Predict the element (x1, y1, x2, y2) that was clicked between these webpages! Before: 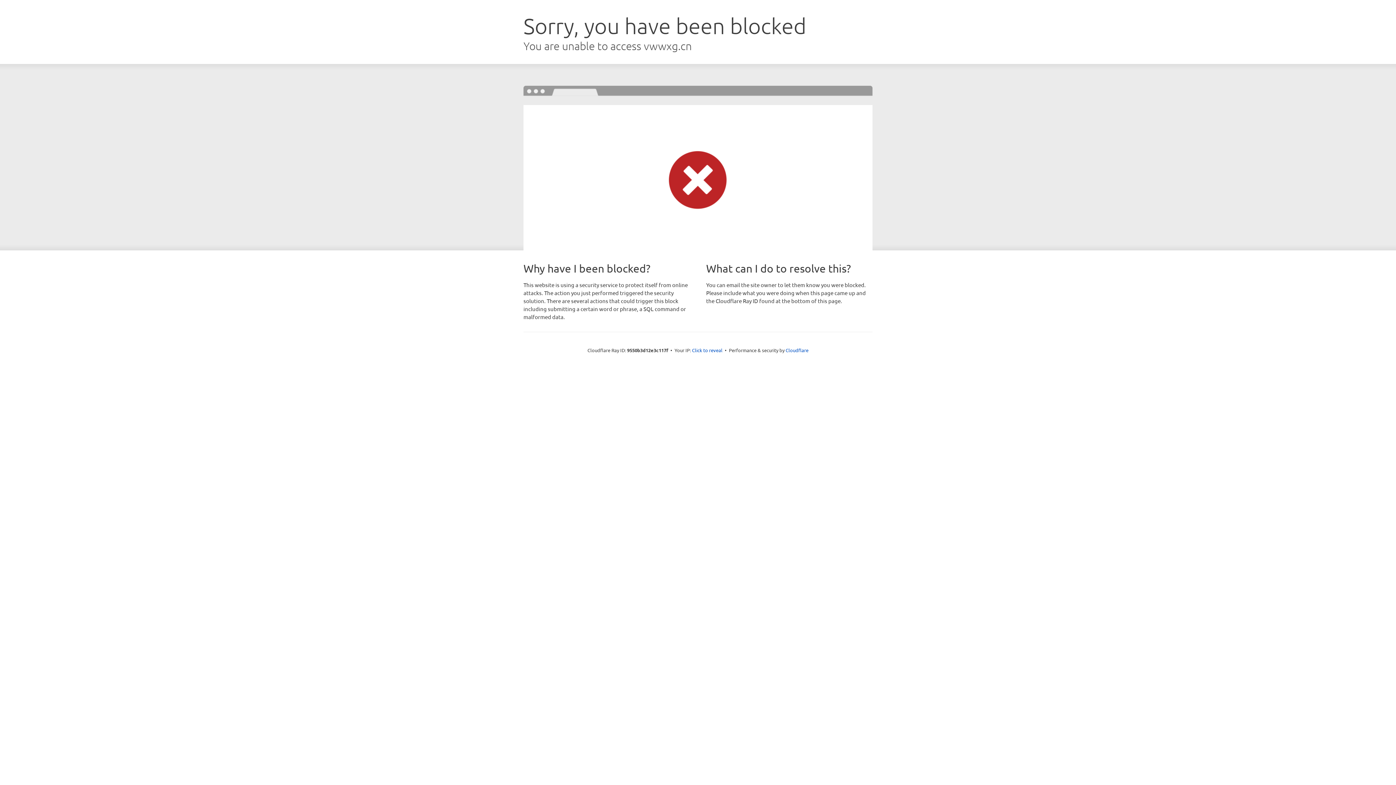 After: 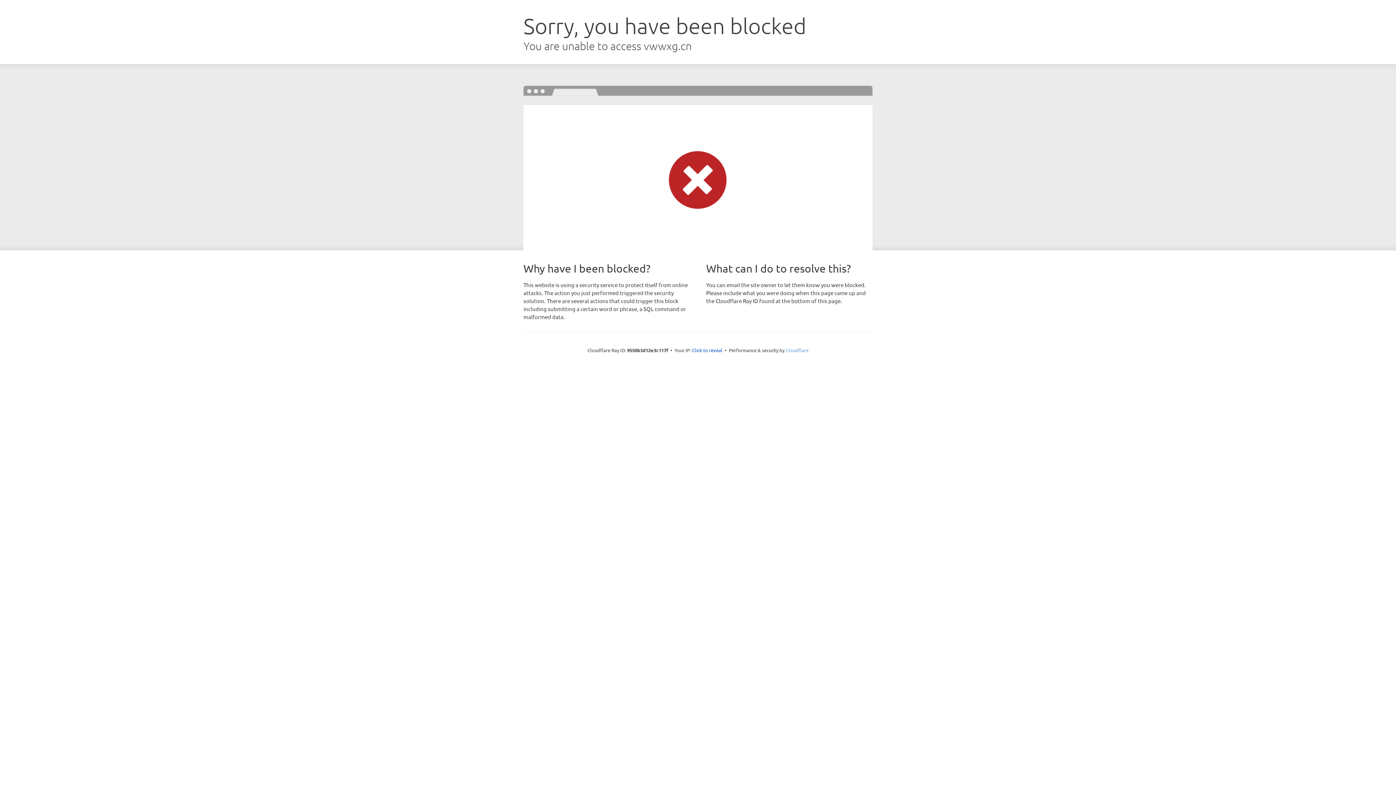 Action: bbox: (785, 347, 808, 353) label: Cloudflare